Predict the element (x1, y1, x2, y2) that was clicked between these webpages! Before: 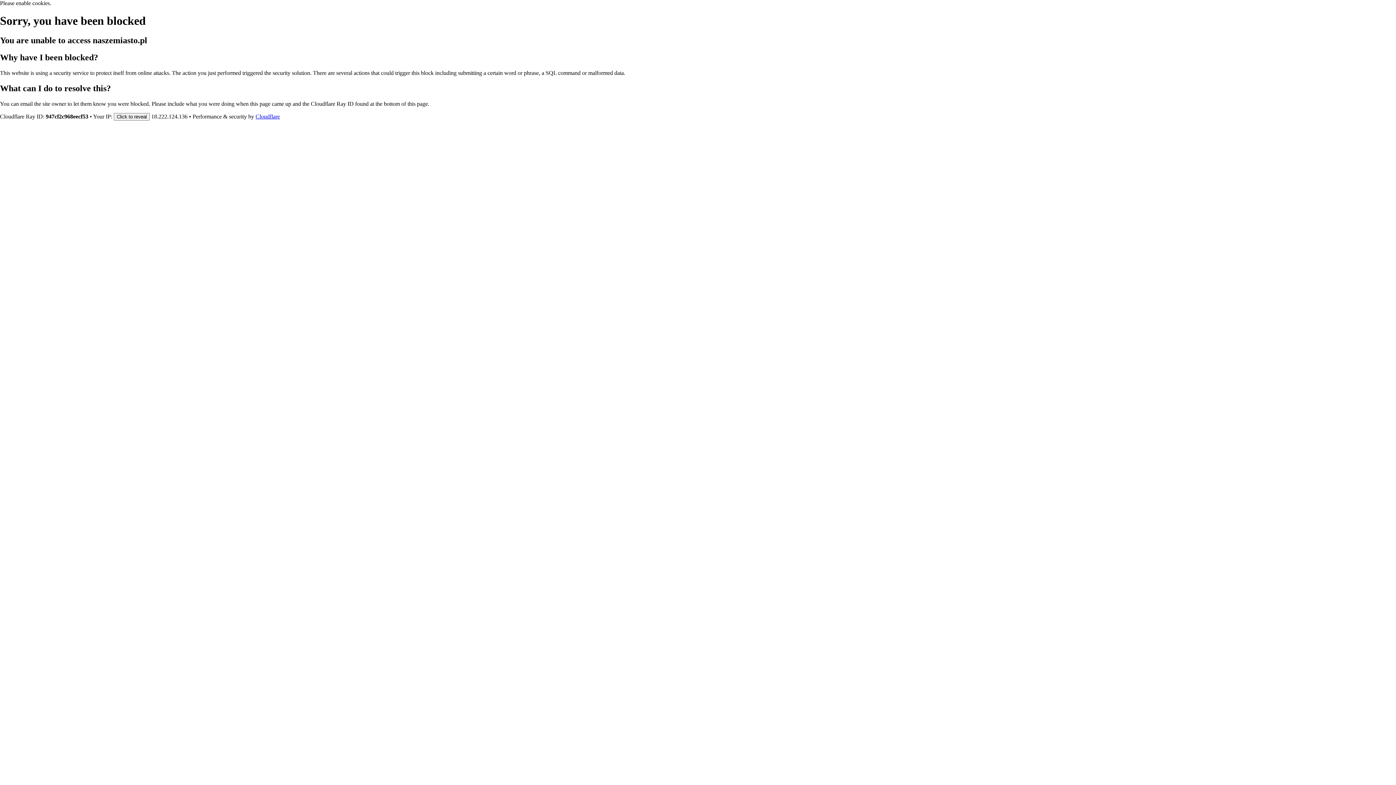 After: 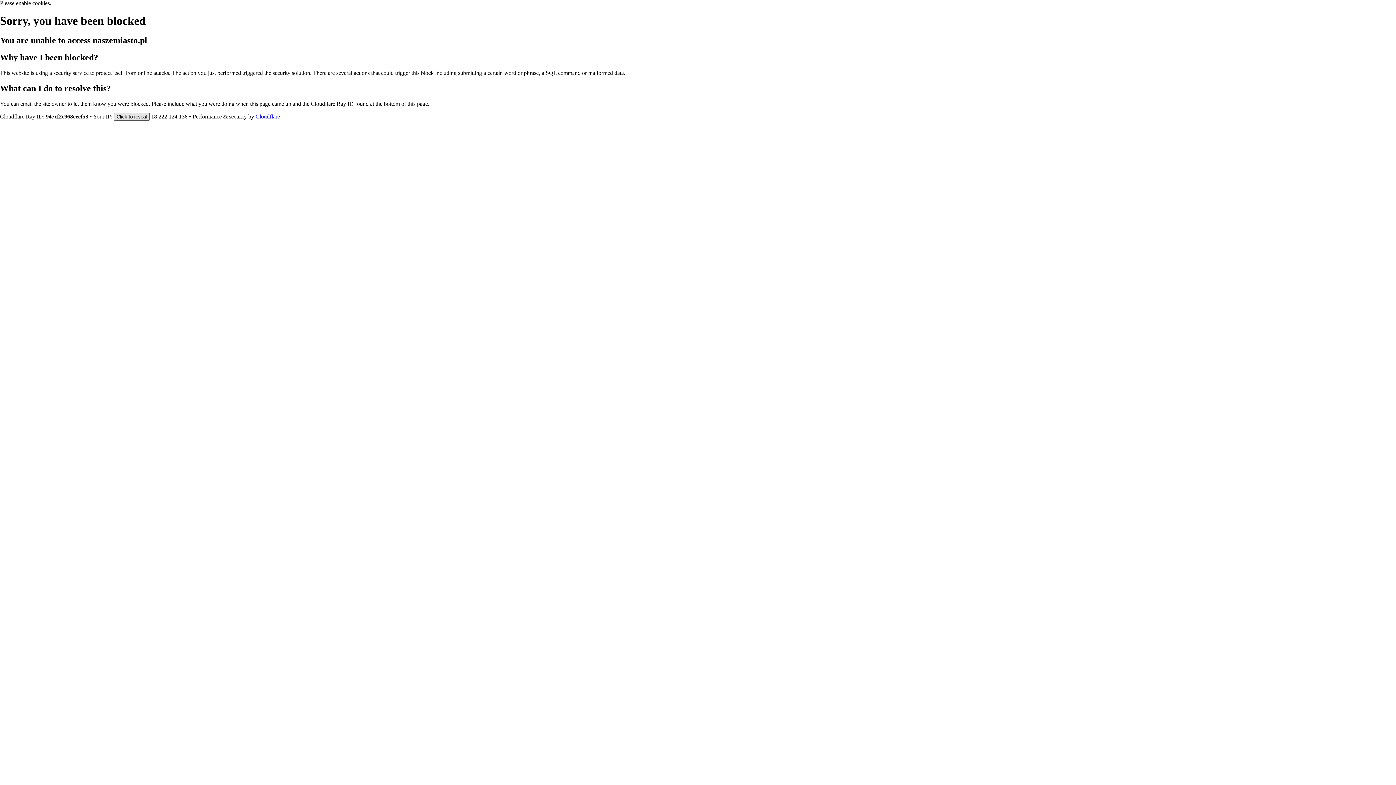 Action: bbox: (113, 112, 149, 120) label: Click to reveal